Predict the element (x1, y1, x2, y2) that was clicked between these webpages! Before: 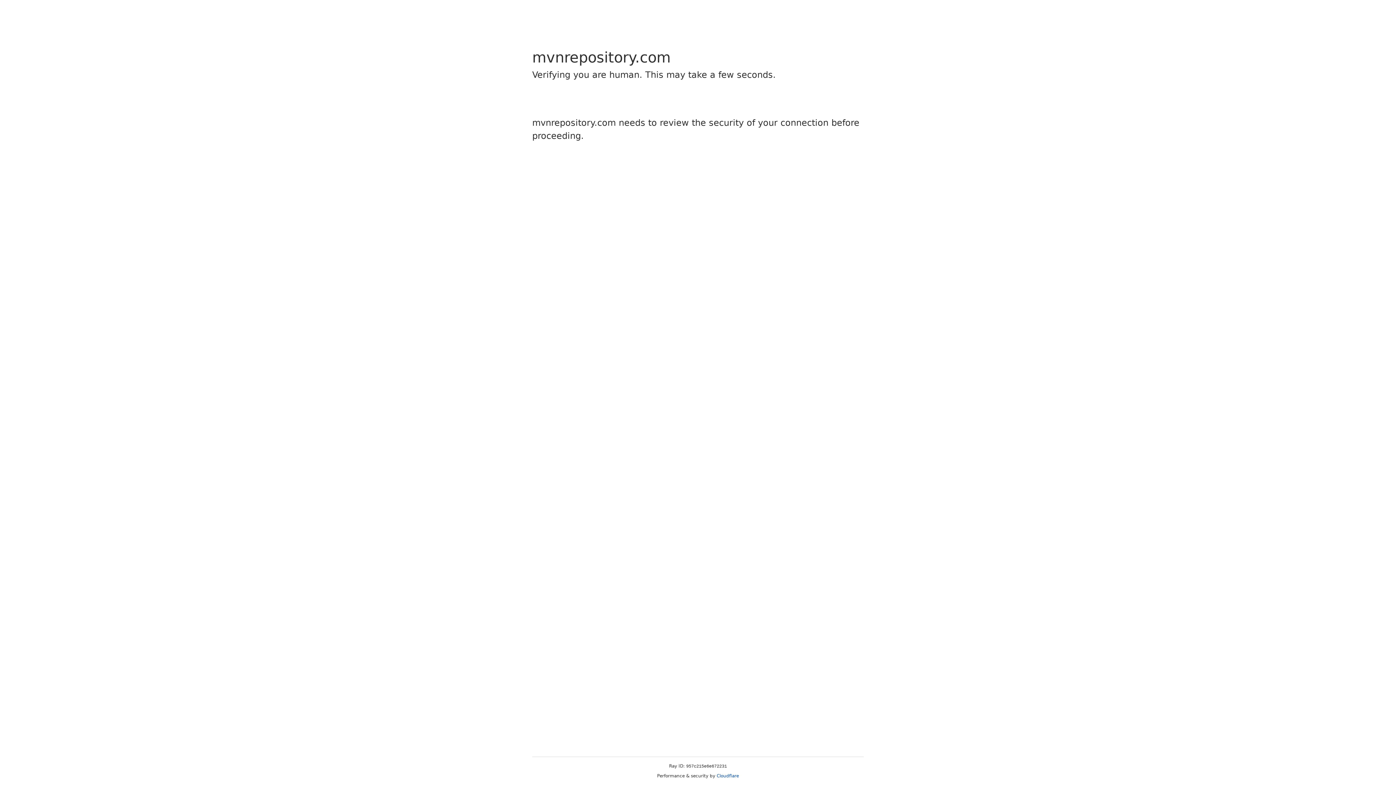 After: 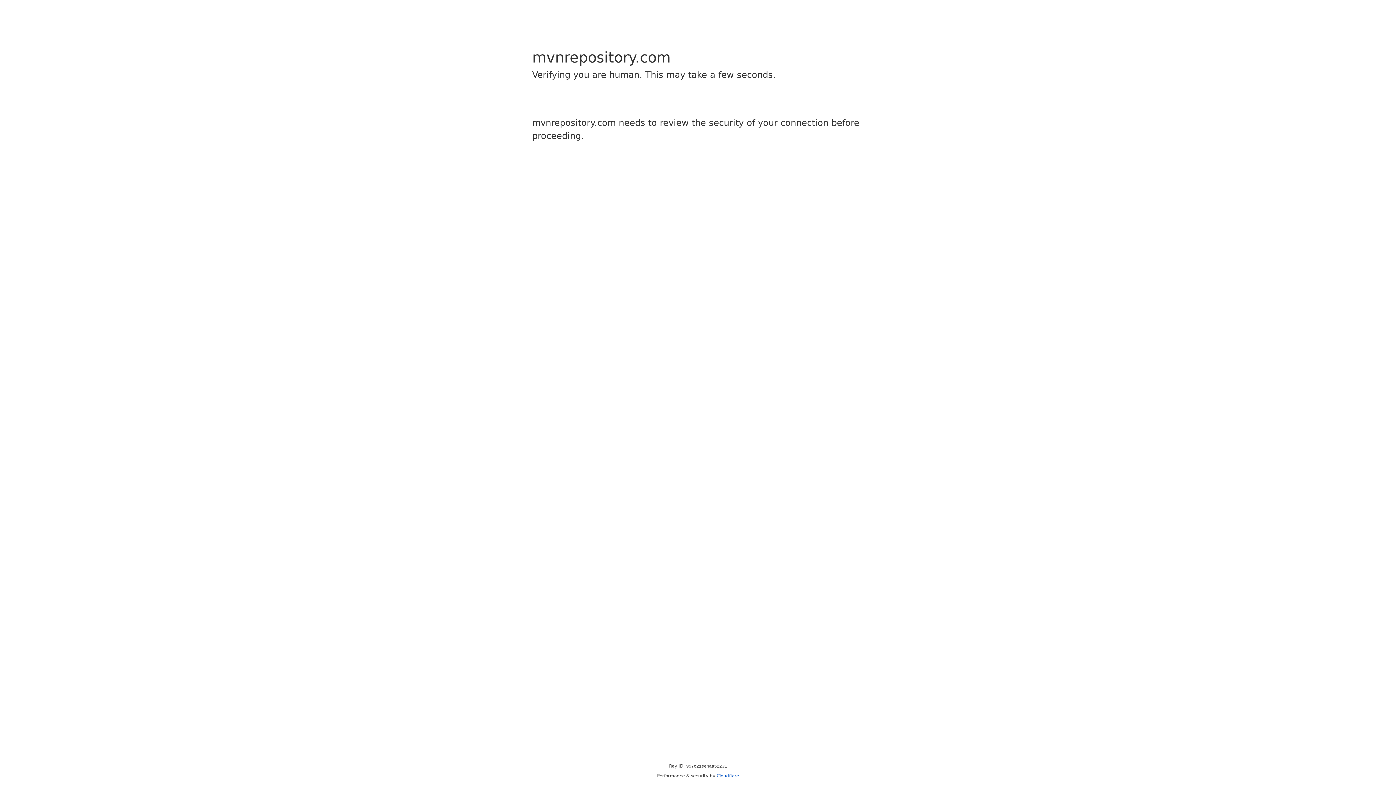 Action: label: Cloudflare bbox: (716, 773, 739, 778)